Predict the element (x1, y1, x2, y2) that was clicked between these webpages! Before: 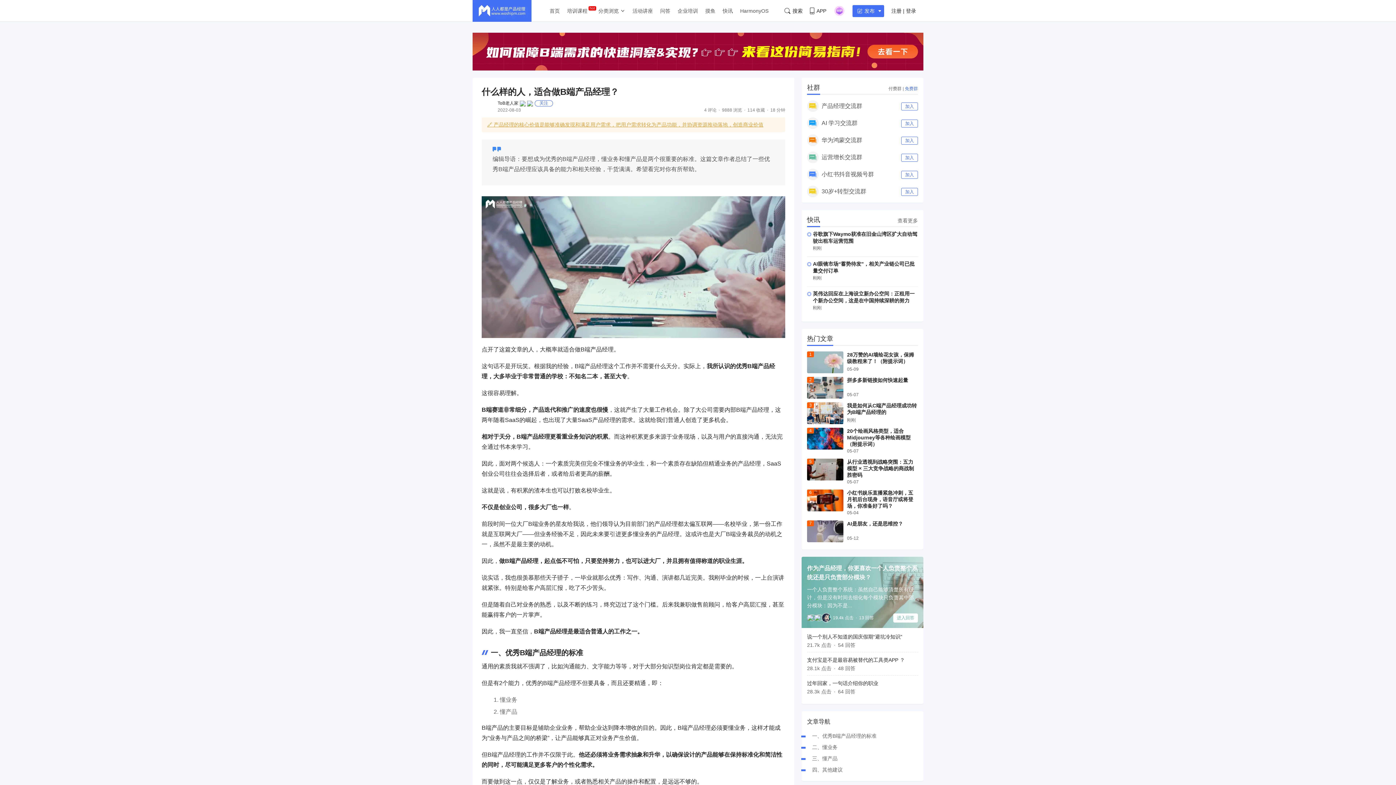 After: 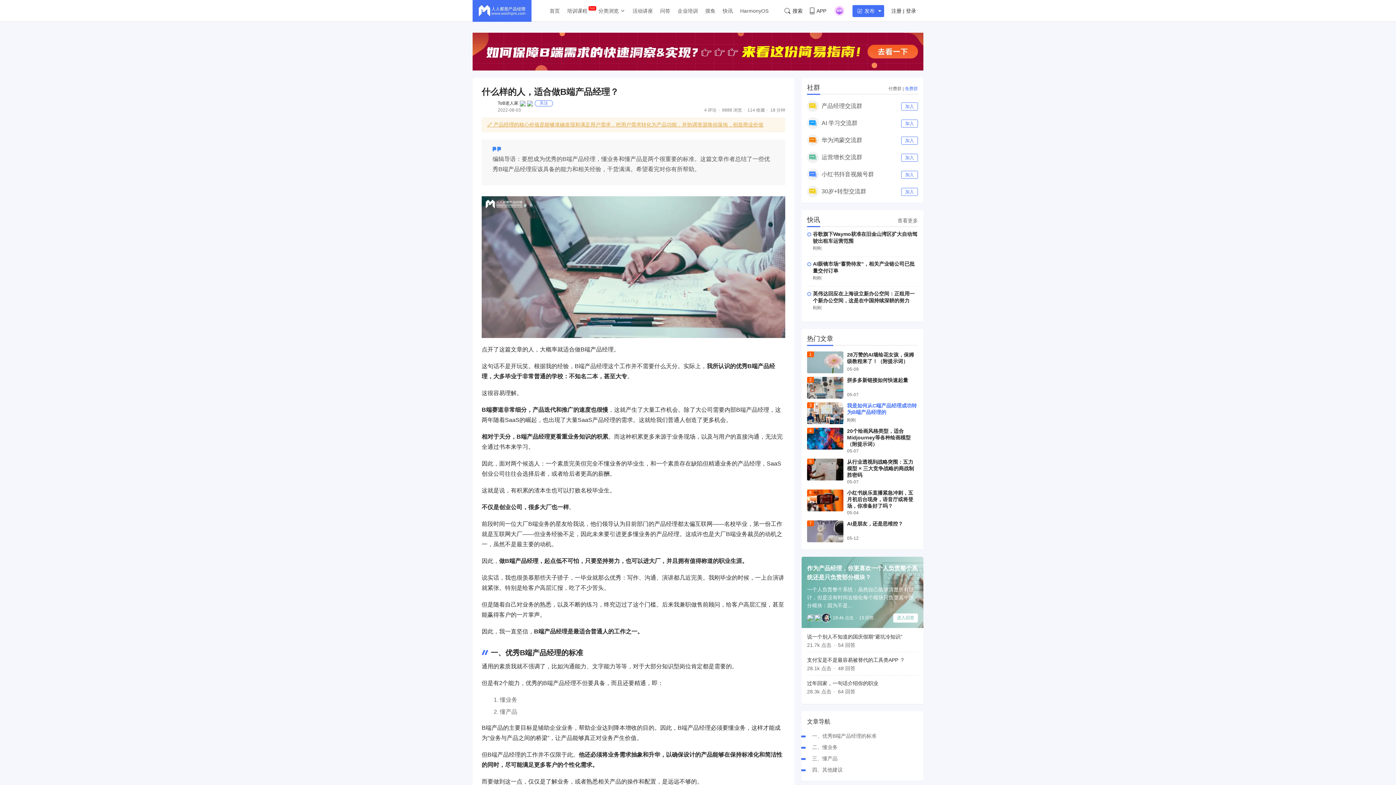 Action: label: 我是如何从C端产品经理成功转为B端产品经理的 bbox: (847, 402, 917, 415)